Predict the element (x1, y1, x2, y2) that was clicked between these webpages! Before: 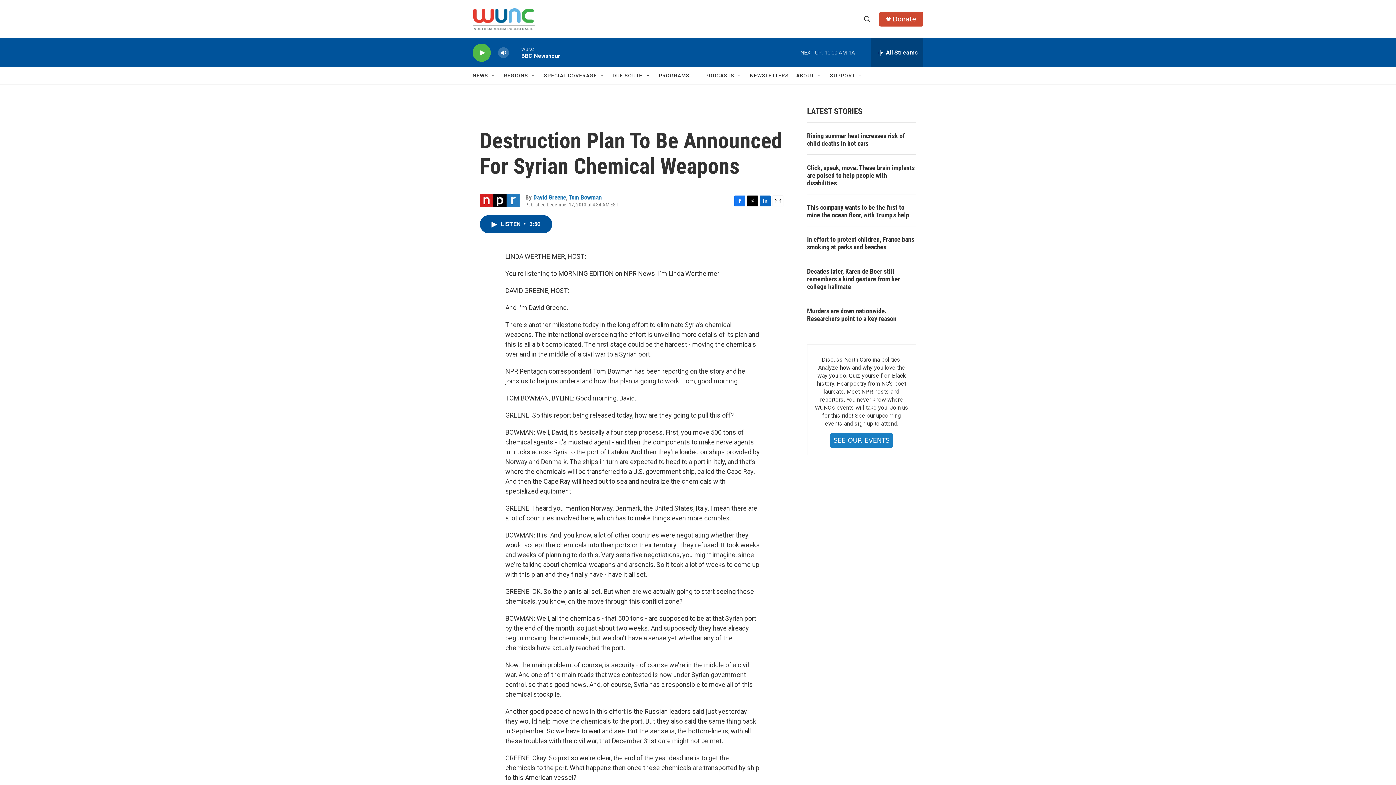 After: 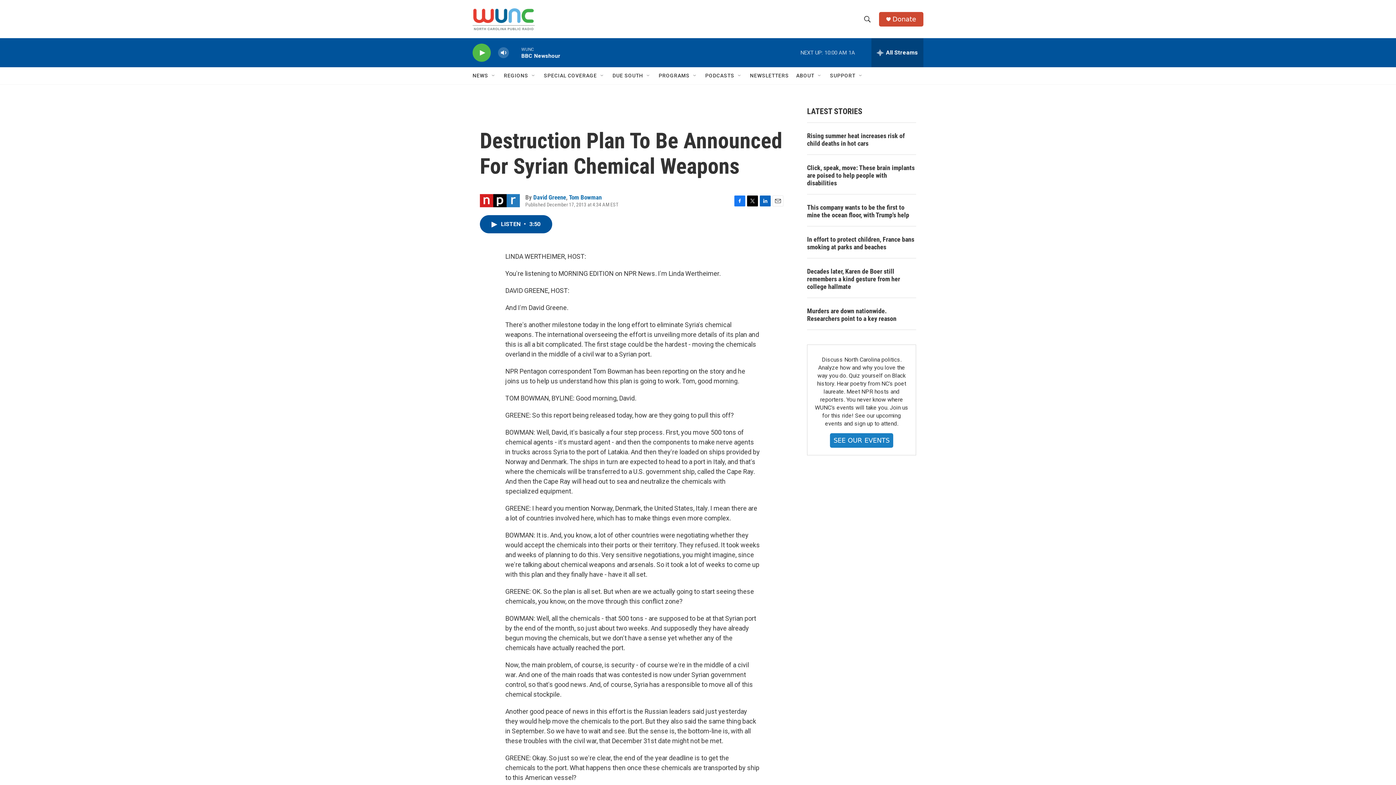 Action: bbox: (772, 195, 783, 206) label: Email